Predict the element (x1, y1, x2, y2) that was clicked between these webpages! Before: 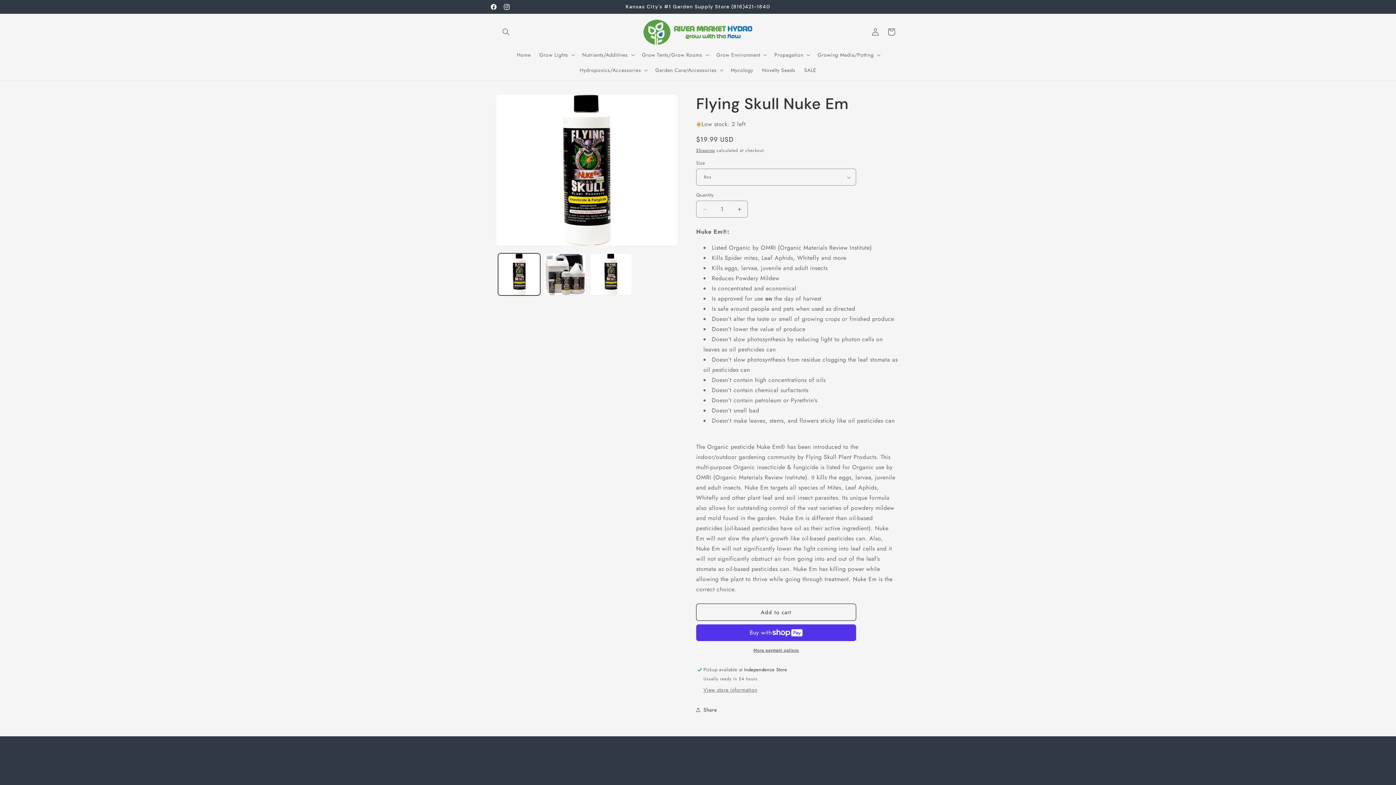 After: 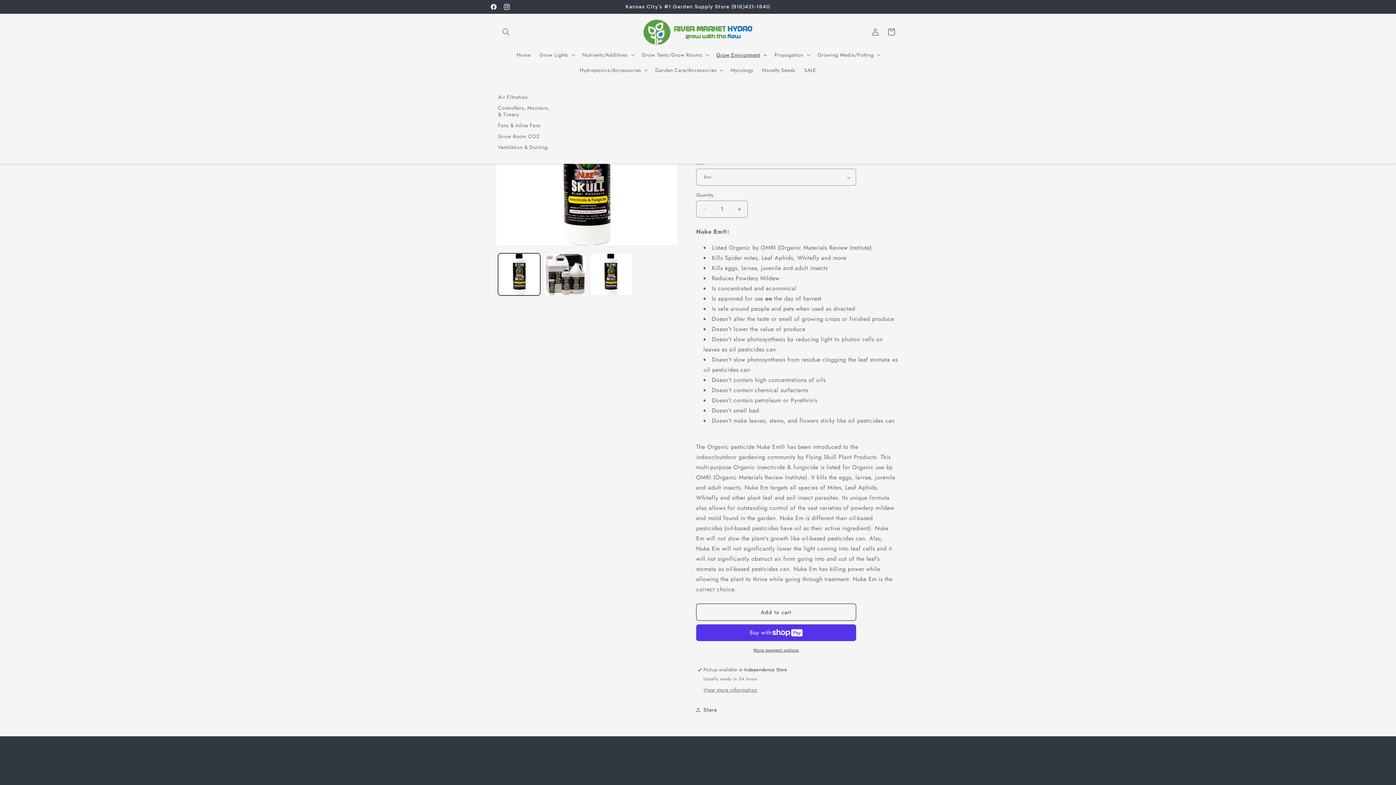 Action: label: Grow Environment bbox: (712, 47, 770, 62)